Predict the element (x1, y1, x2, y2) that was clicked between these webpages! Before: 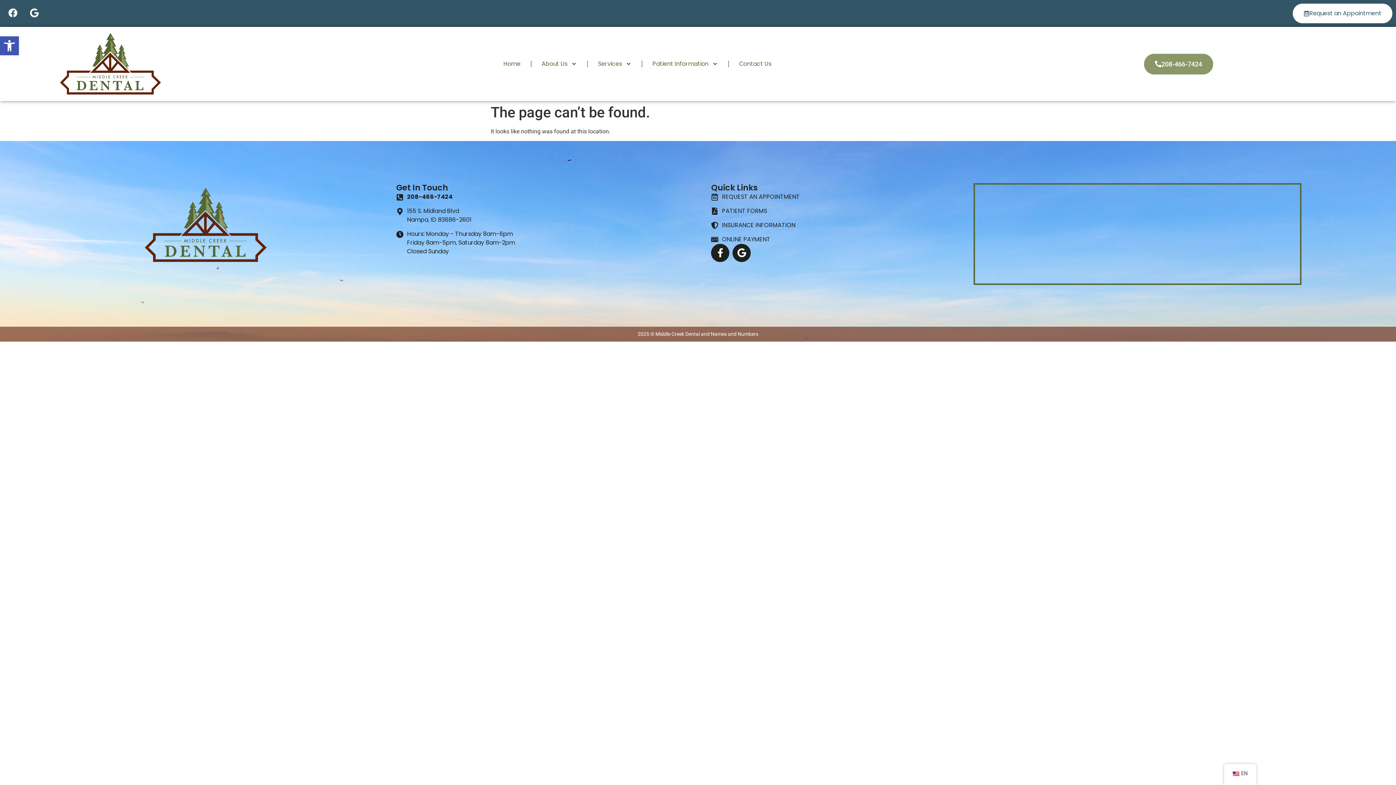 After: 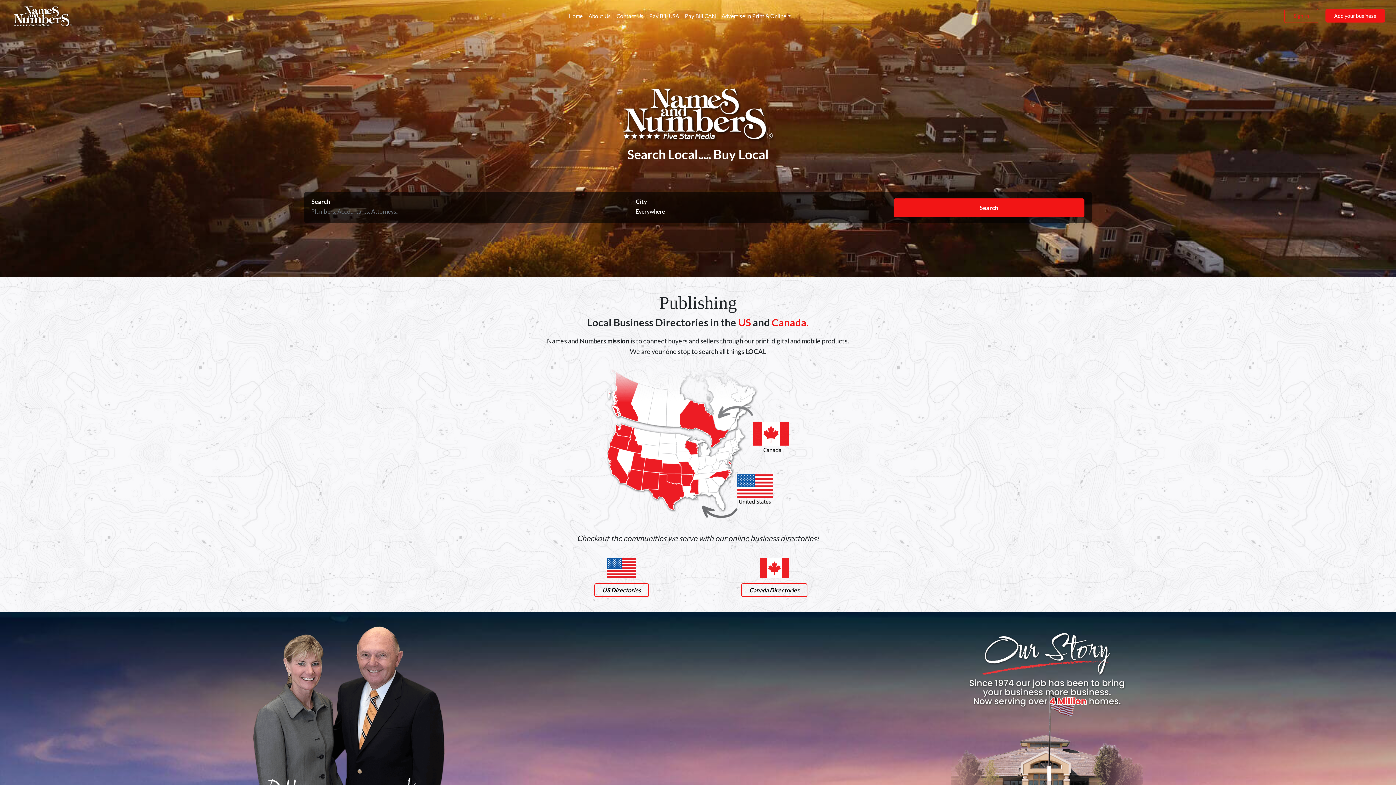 Action: label: Names and Numbers bbox: (710, 331, 758, 337)